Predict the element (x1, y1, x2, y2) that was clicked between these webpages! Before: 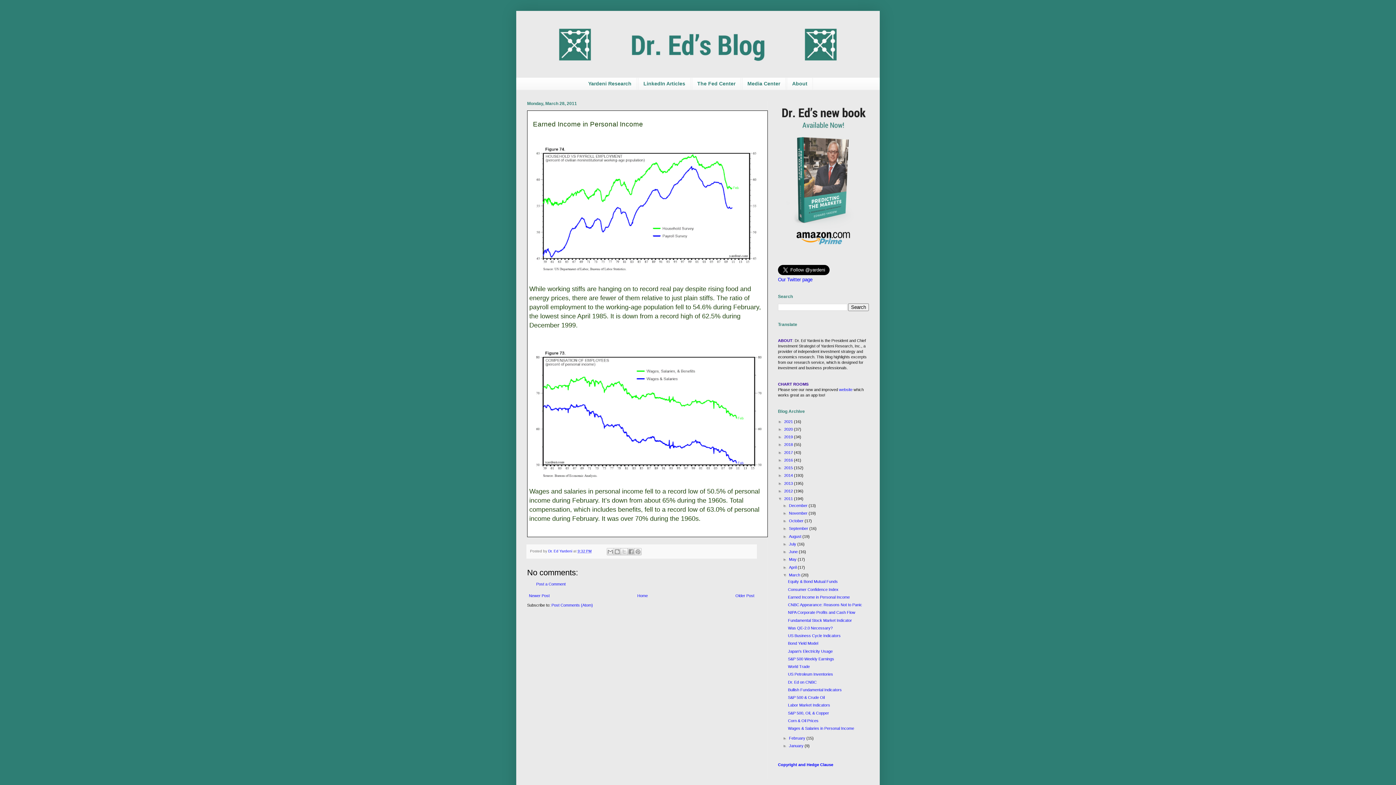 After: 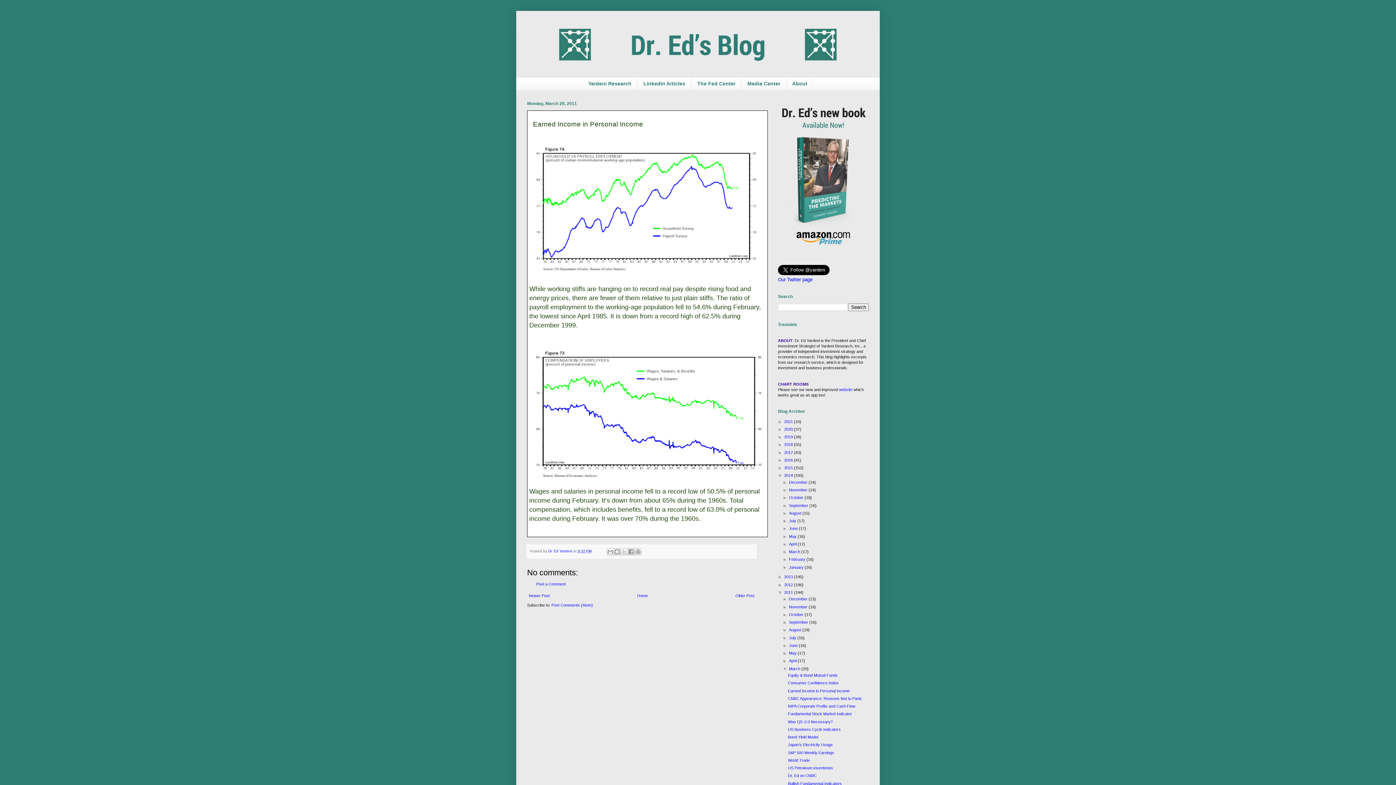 Action: label: ►   bbox: (778, 473, 784, 477)